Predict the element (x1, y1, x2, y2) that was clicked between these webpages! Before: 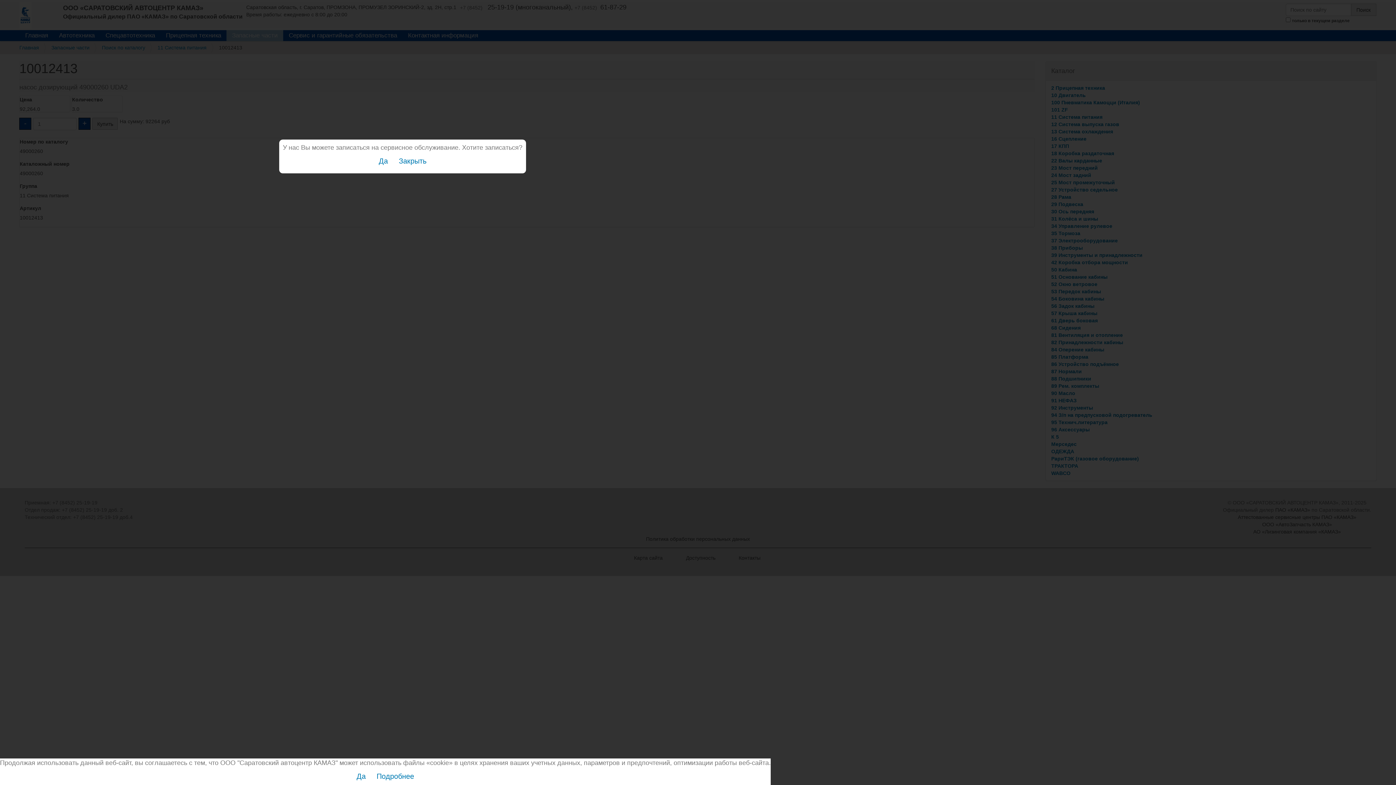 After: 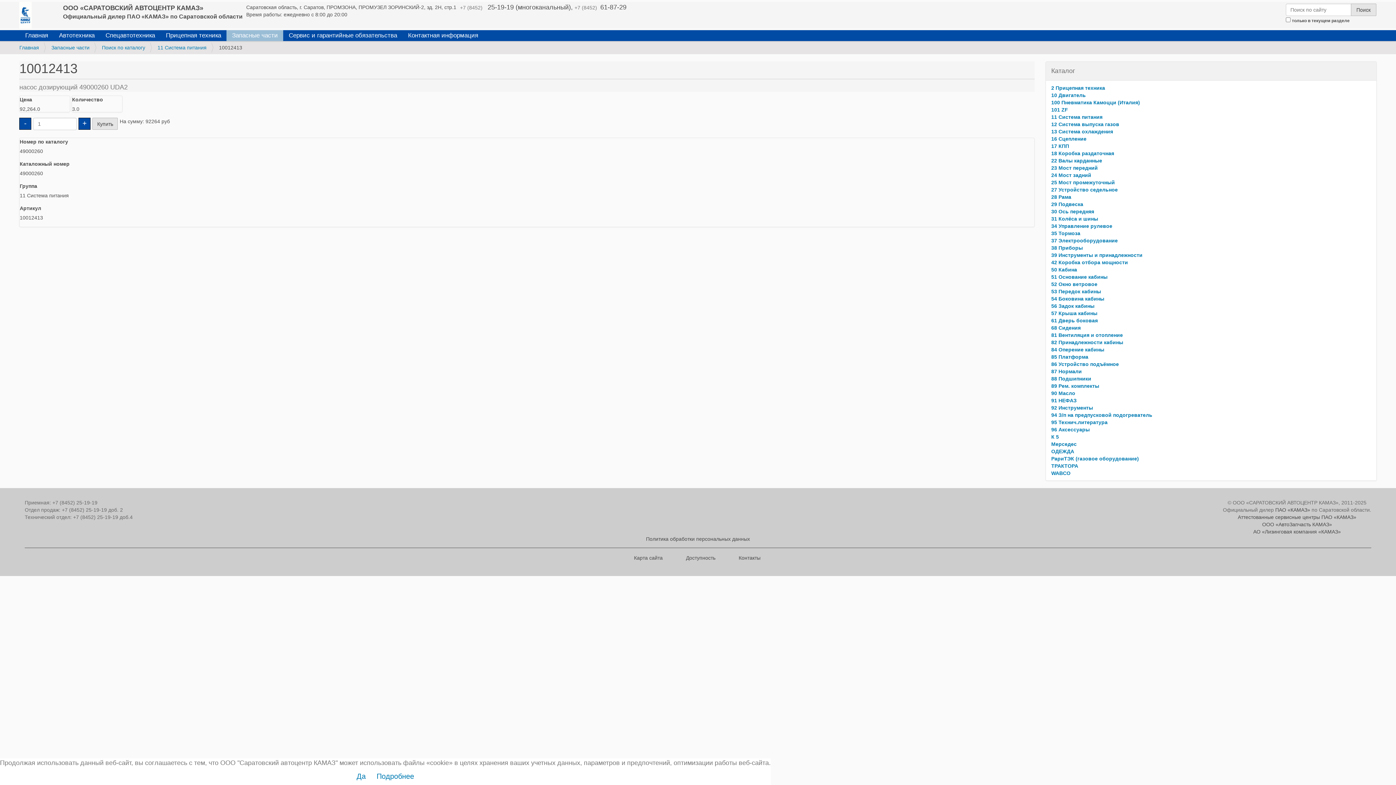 Action: bbox: (398, 157, 426, 165) label: Закрыть